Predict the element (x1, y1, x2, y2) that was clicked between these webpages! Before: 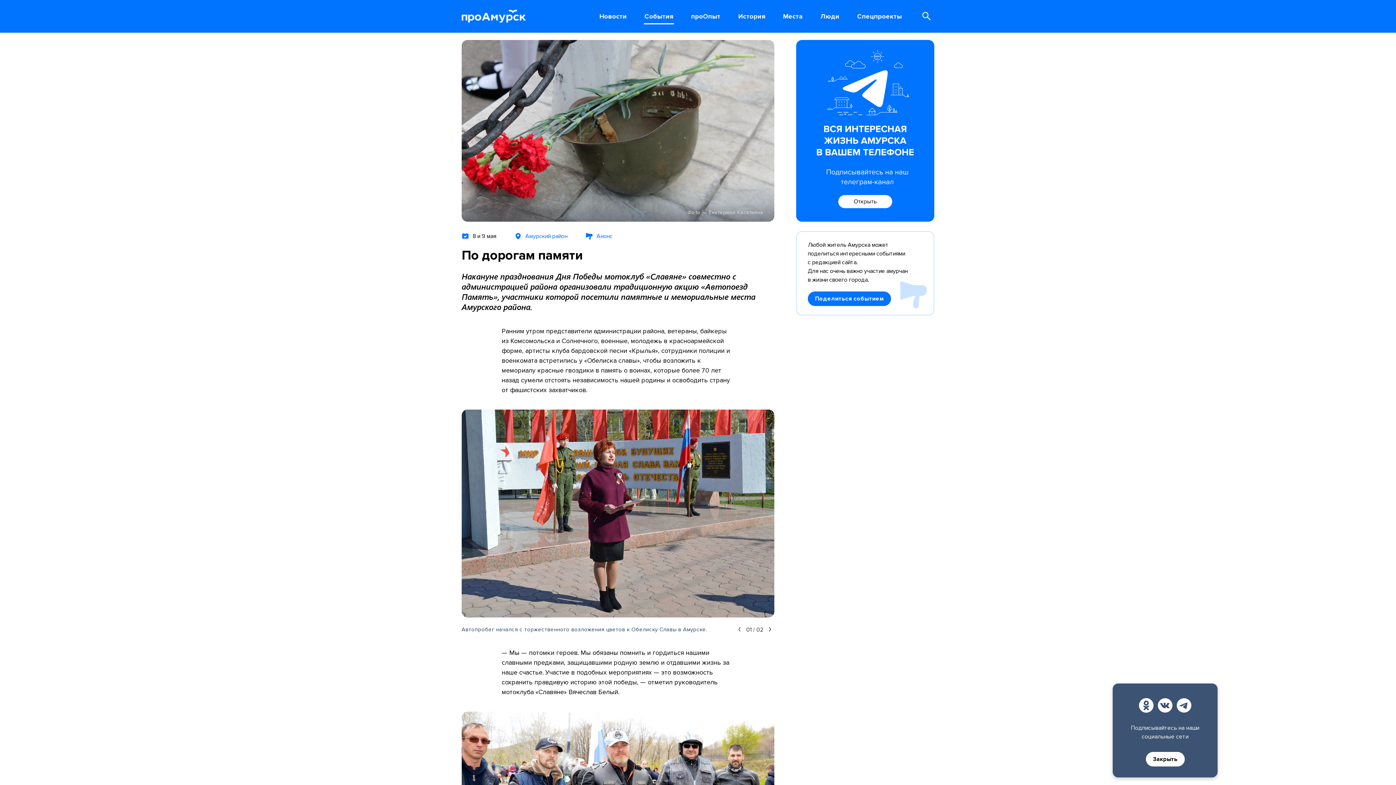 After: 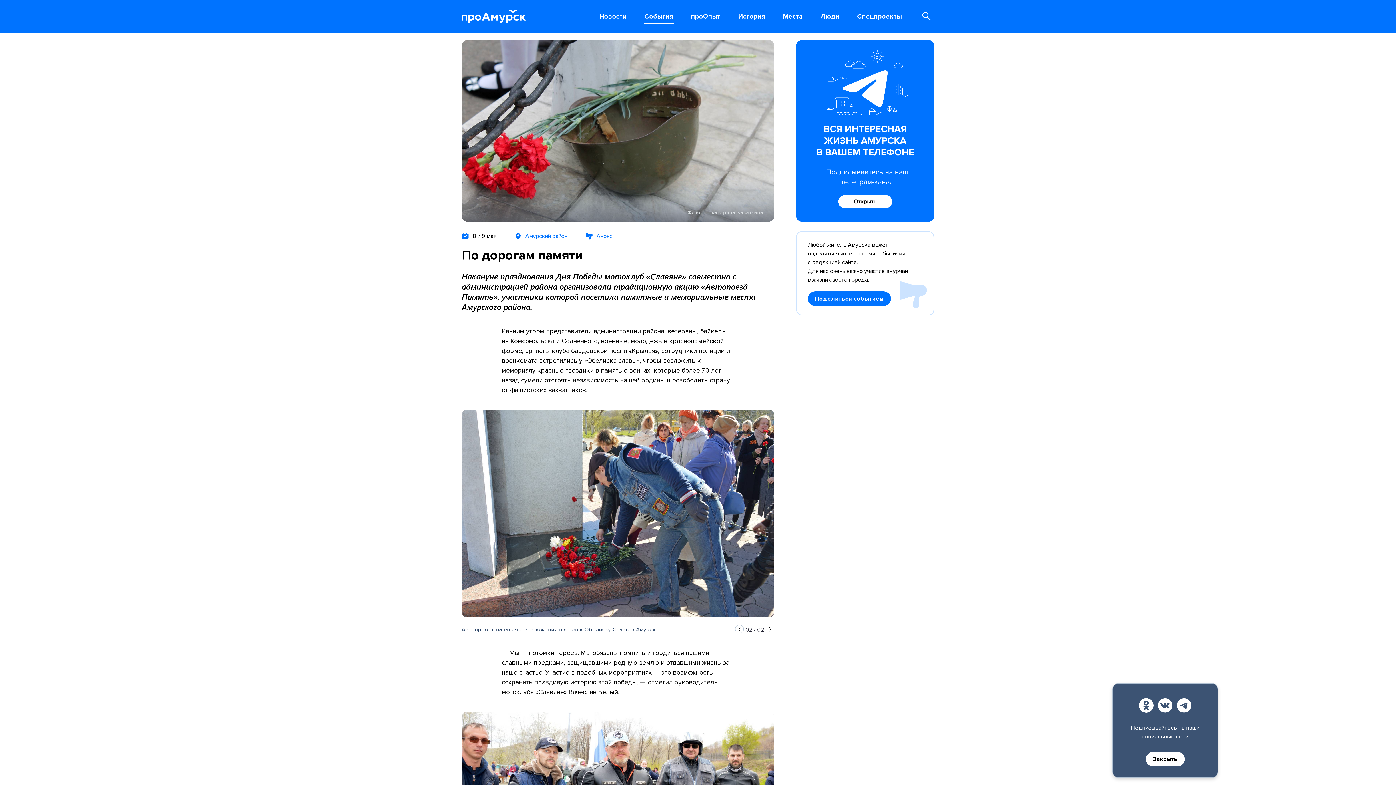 Action: bbox: (735, 625, 744, 633)